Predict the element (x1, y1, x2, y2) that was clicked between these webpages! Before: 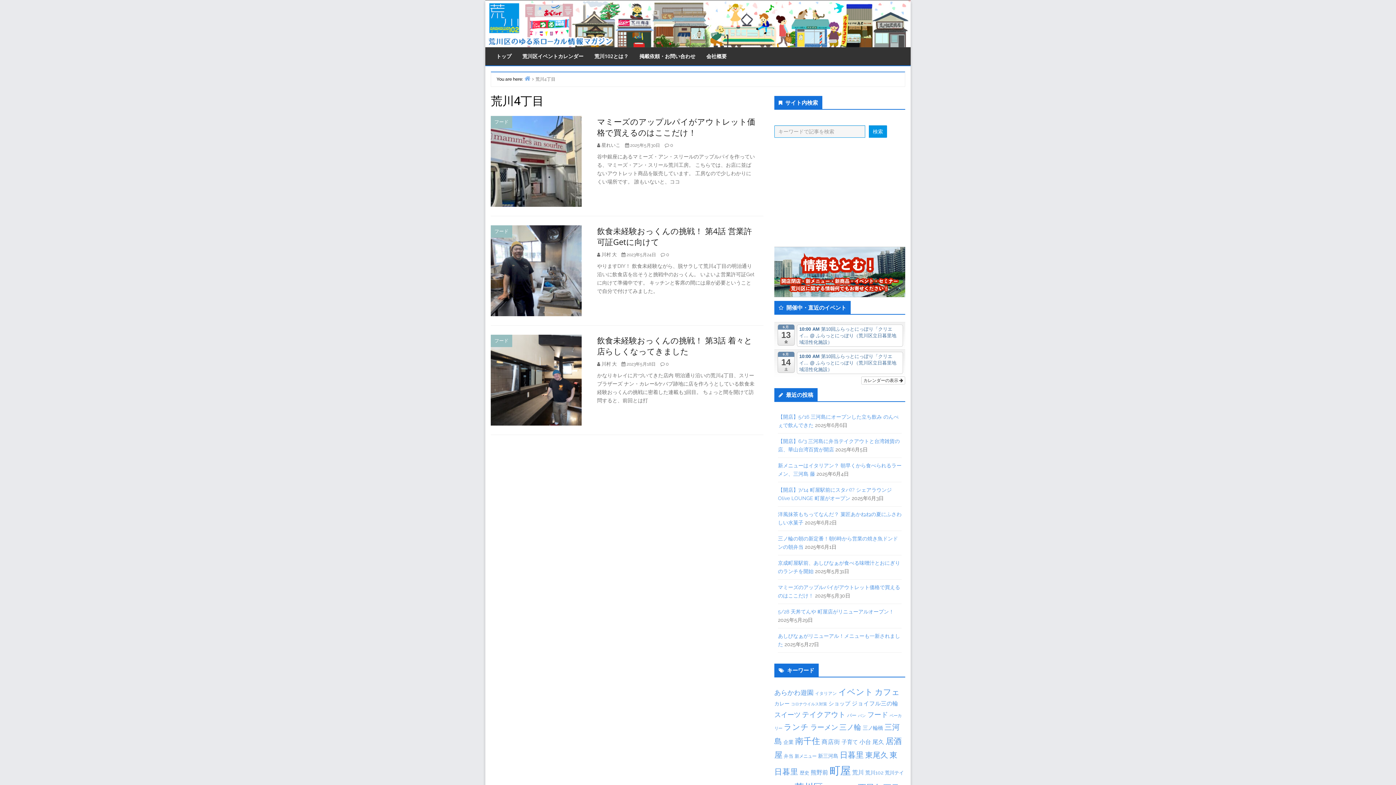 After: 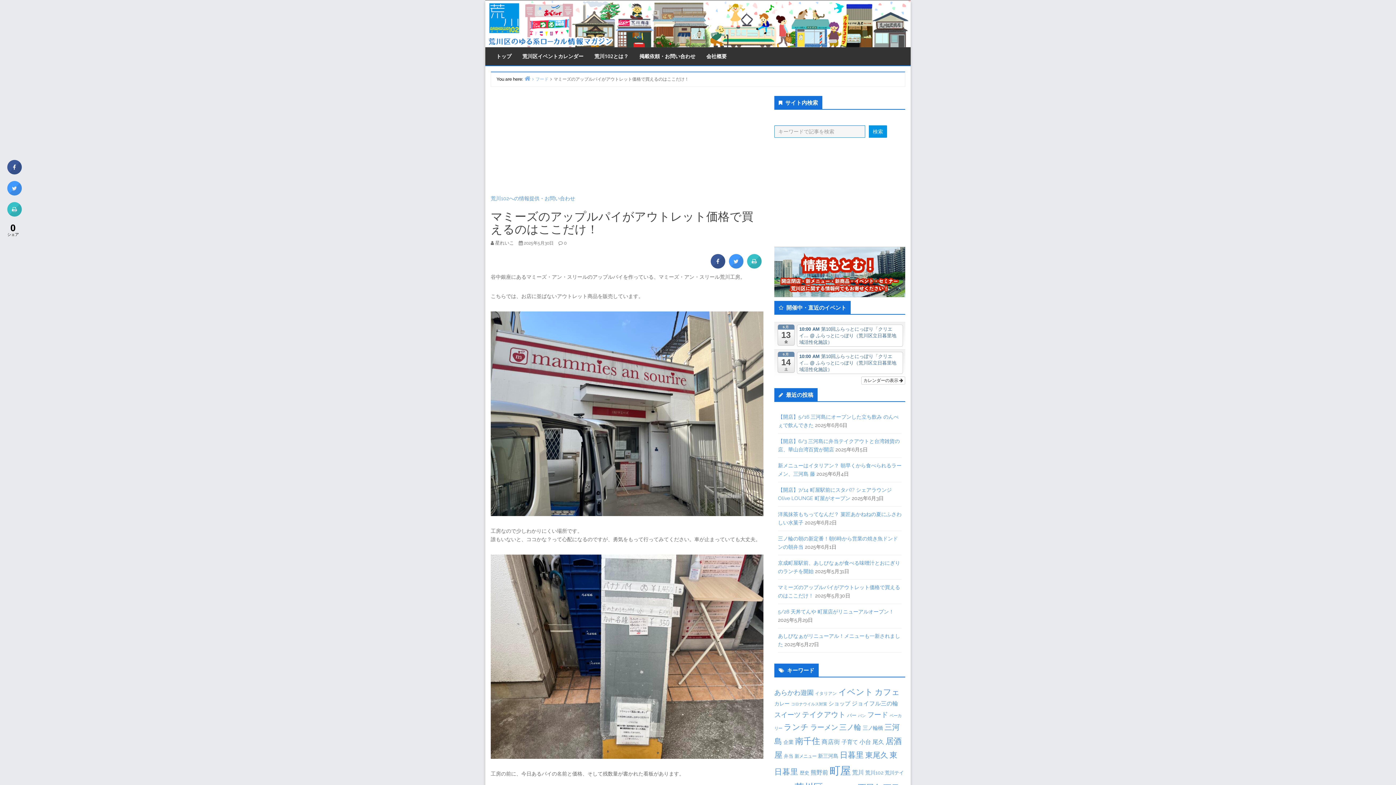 Action: label: 0 bbox: (670, 142, 673, 148)